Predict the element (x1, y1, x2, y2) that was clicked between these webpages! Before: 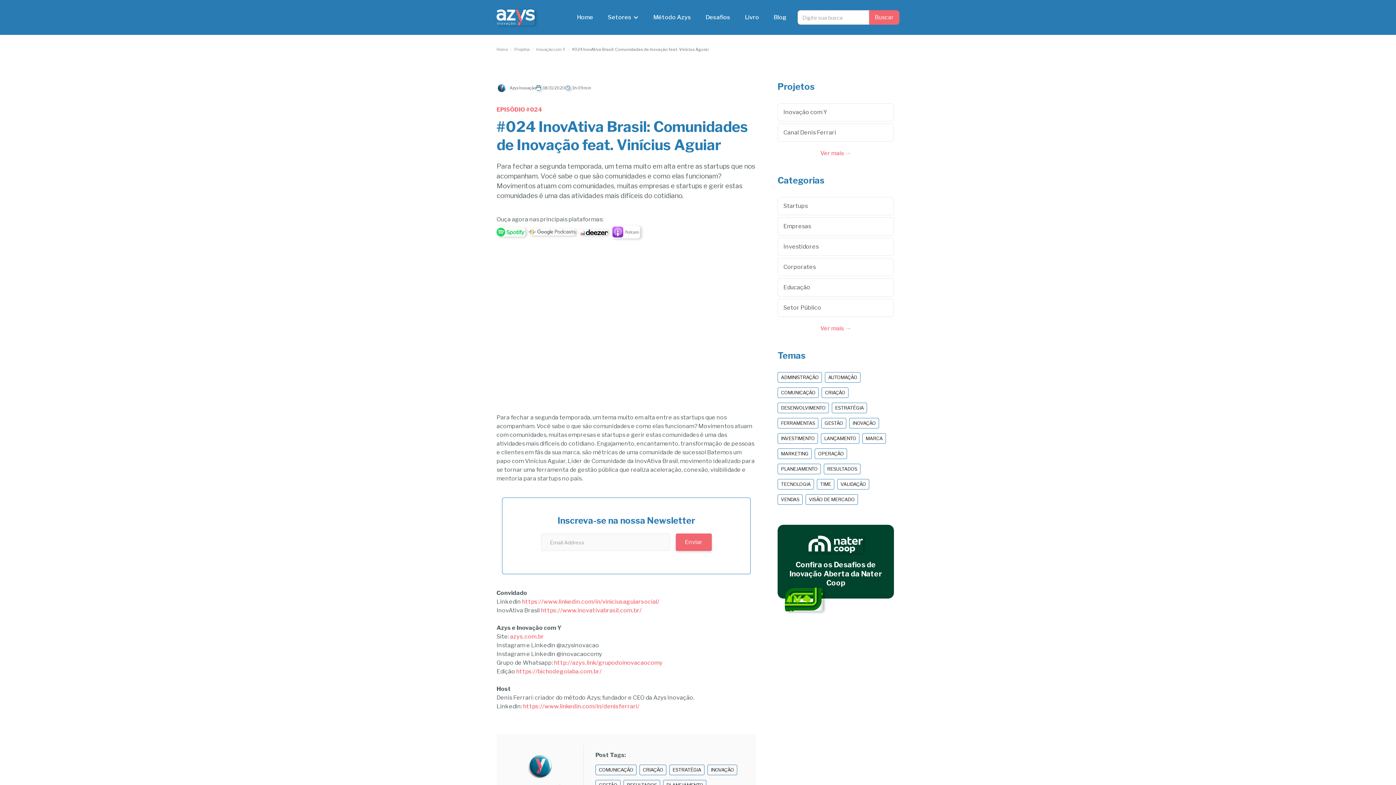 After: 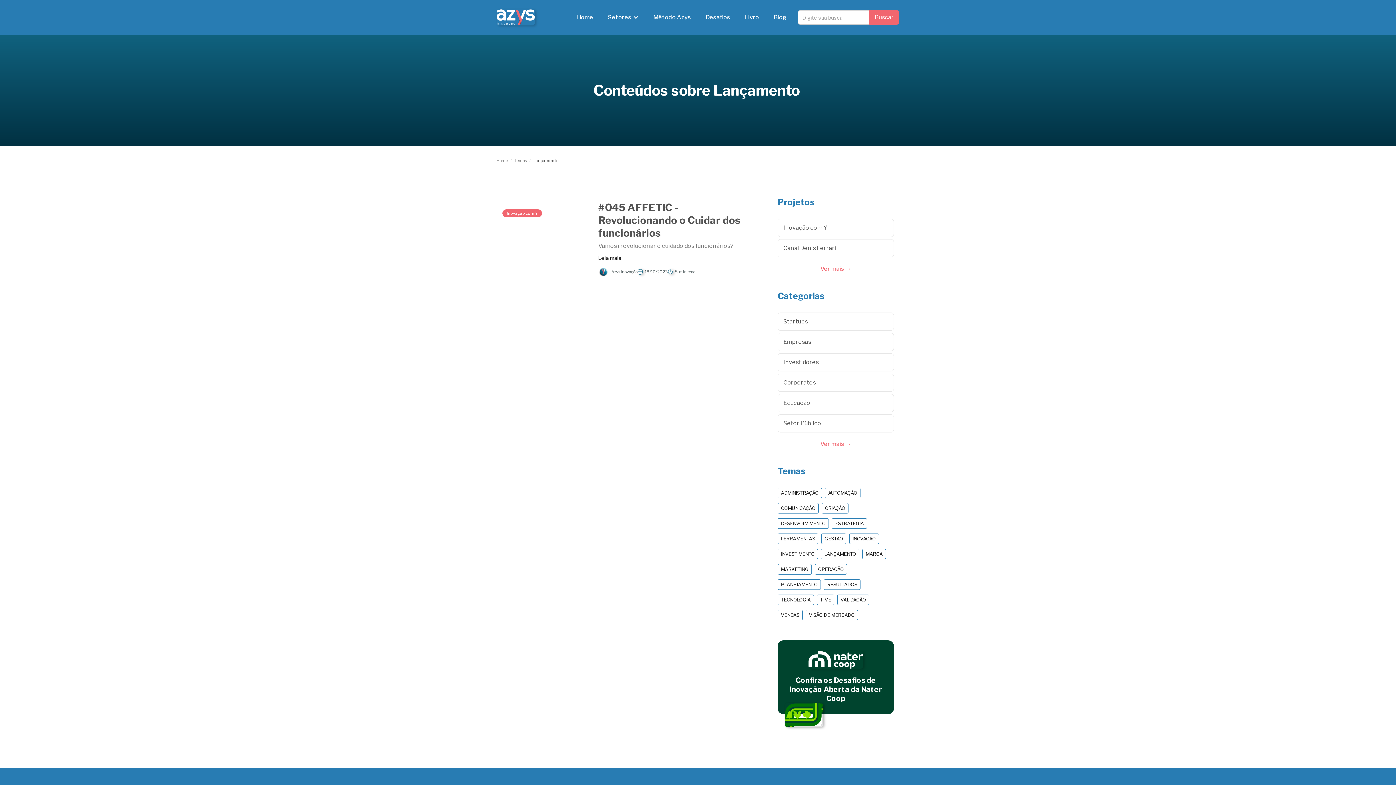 Action: bbox: (821, 433, 859, 444) label: LANÇAMENTO